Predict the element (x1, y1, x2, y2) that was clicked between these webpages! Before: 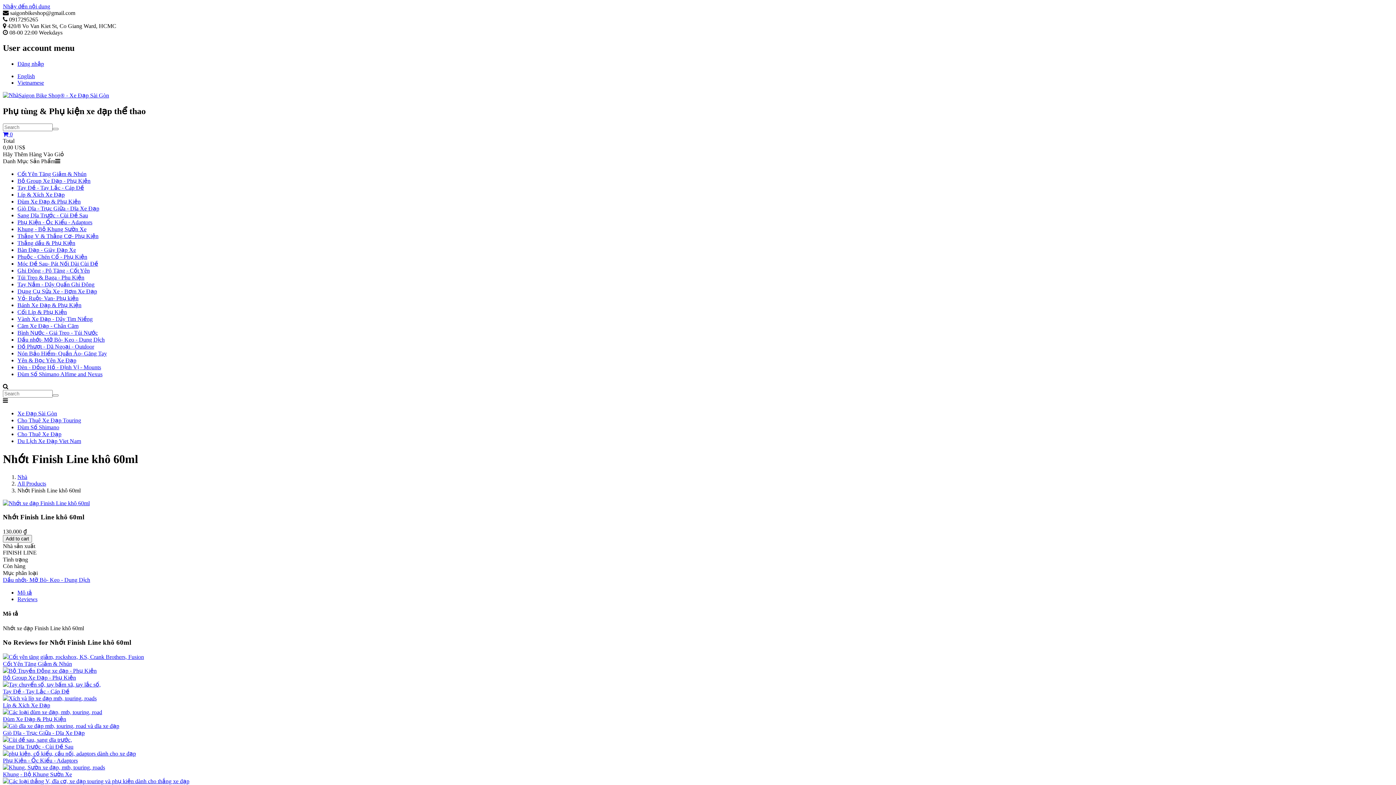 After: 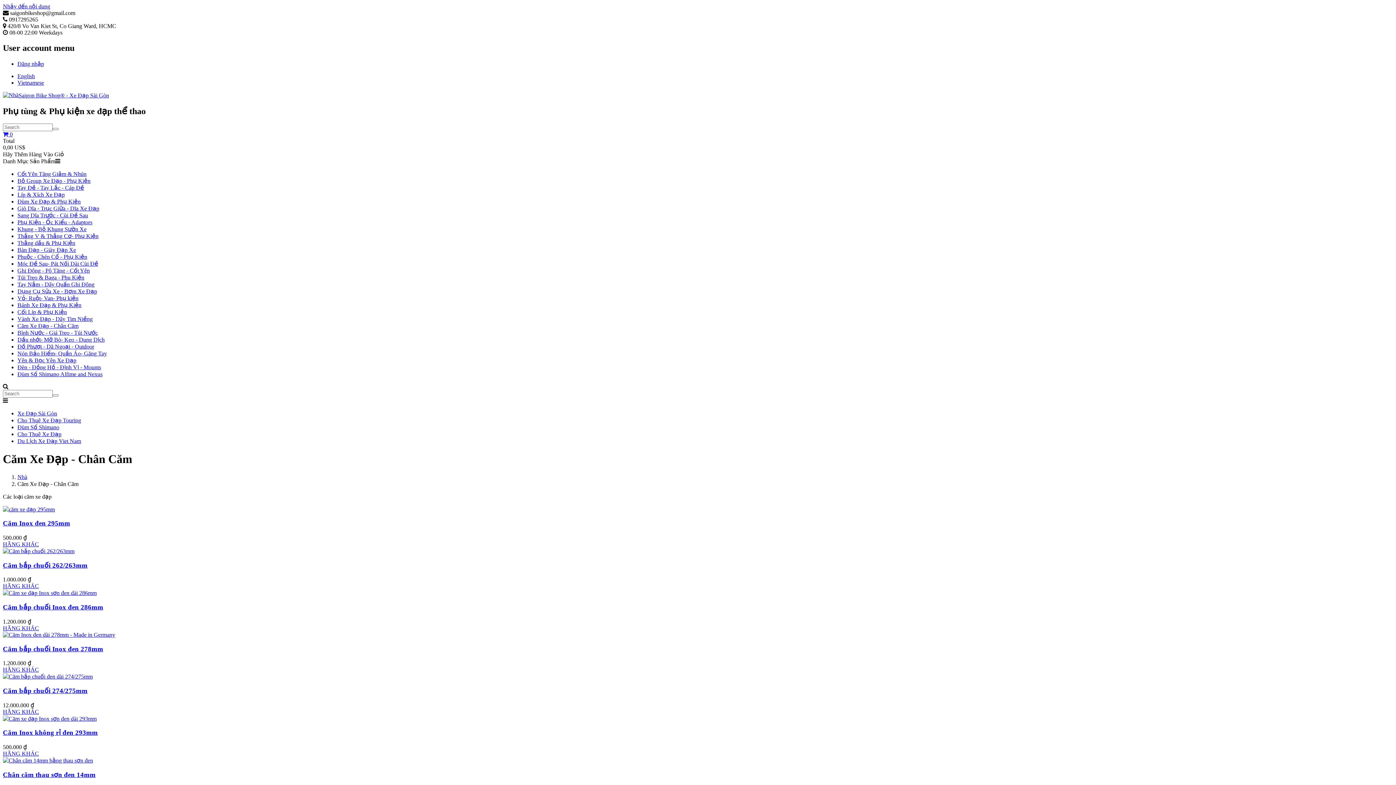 Action: label: Căm Xe Đạp - Chân Căm bbox: (17, 322, 78, 328)